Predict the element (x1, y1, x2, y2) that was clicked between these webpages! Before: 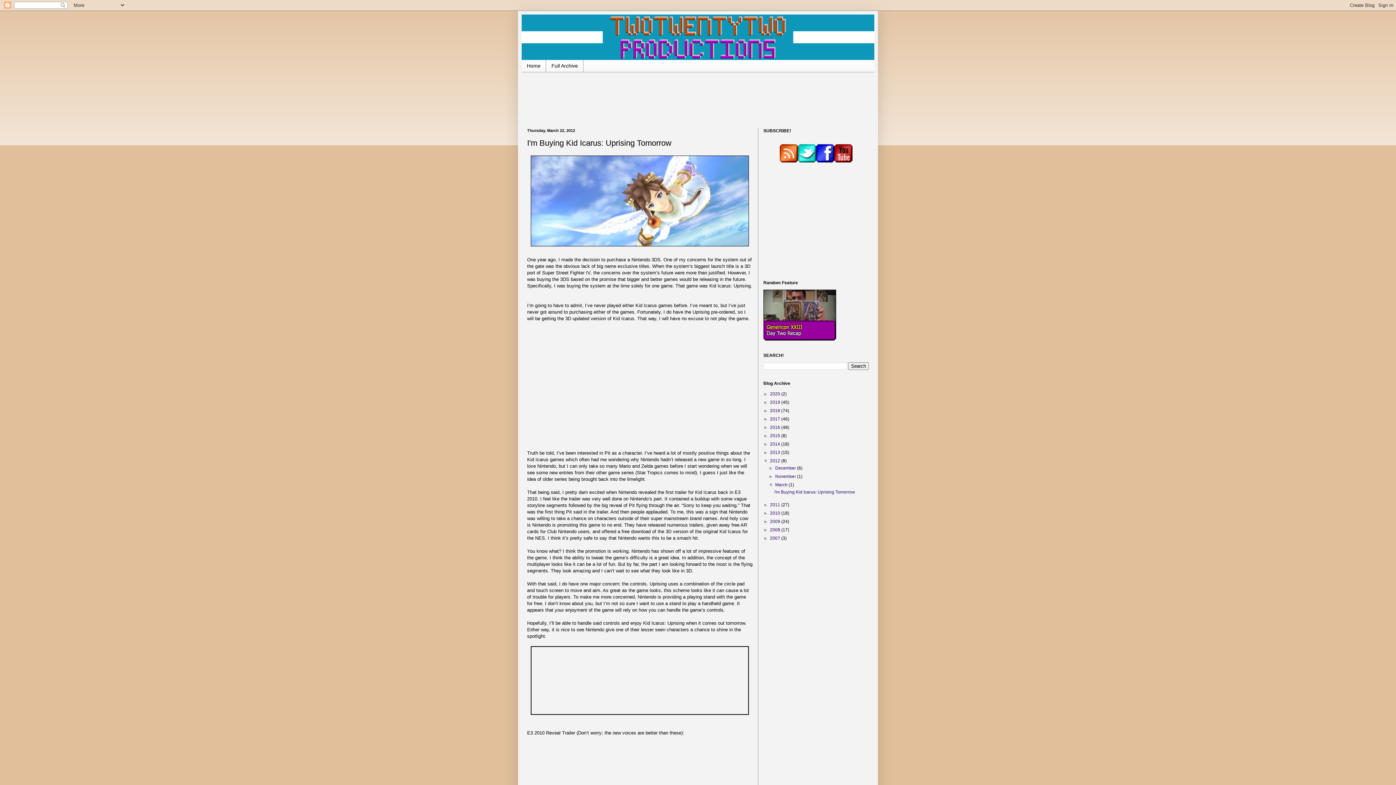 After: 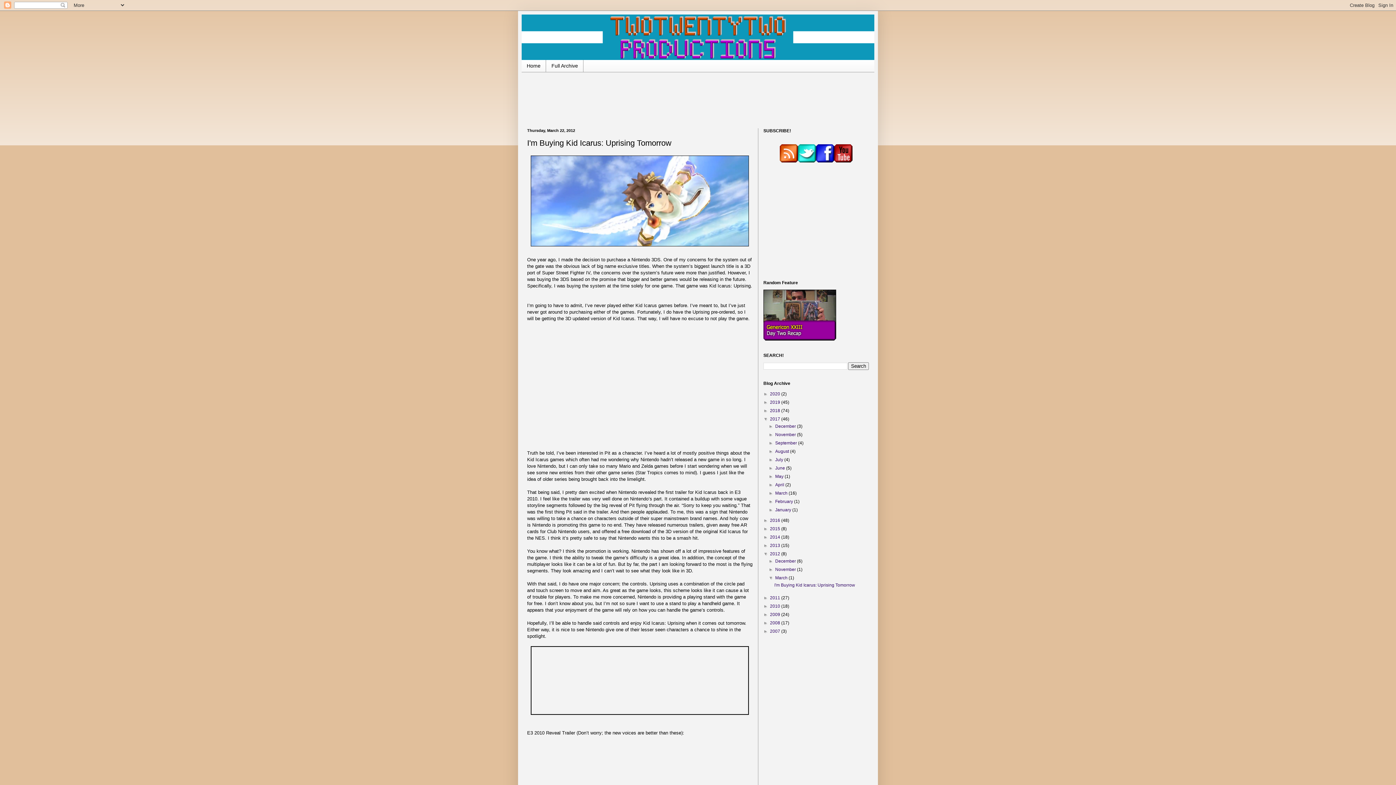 Action: bbox: (763, 416, 770, 421) label: ►  